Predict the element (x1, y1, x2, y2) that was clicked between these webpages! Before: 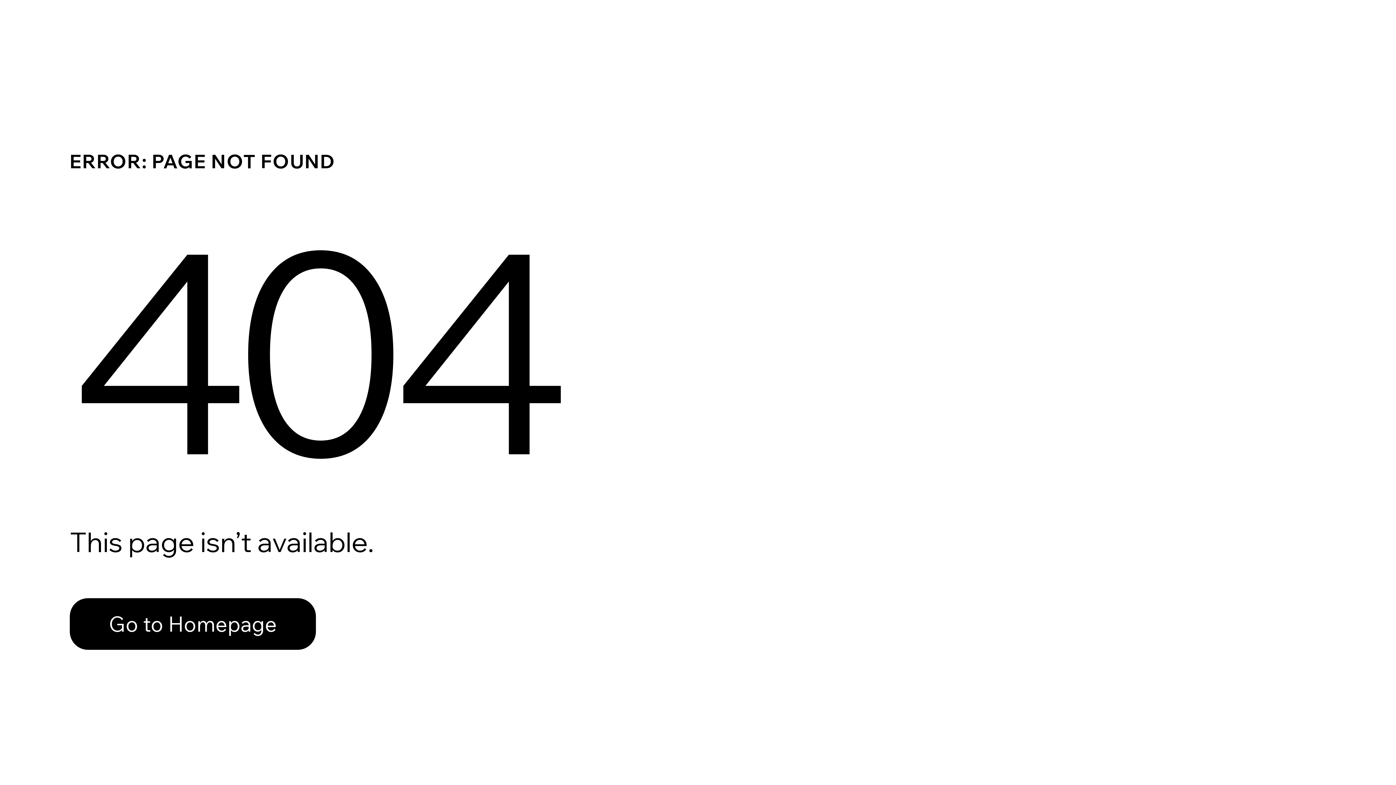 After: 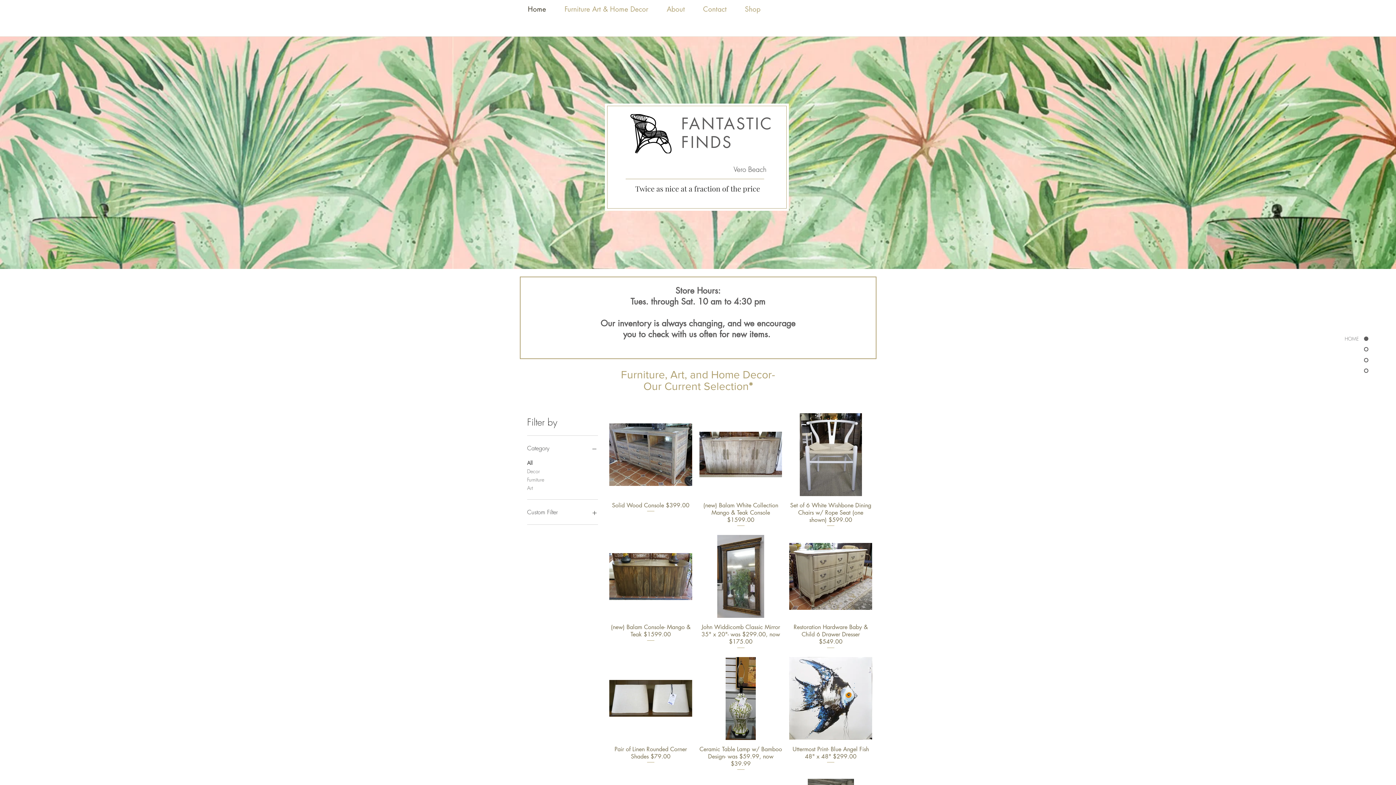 Action: bbox: (69, 598, 316, 650) label: Go to Homepage